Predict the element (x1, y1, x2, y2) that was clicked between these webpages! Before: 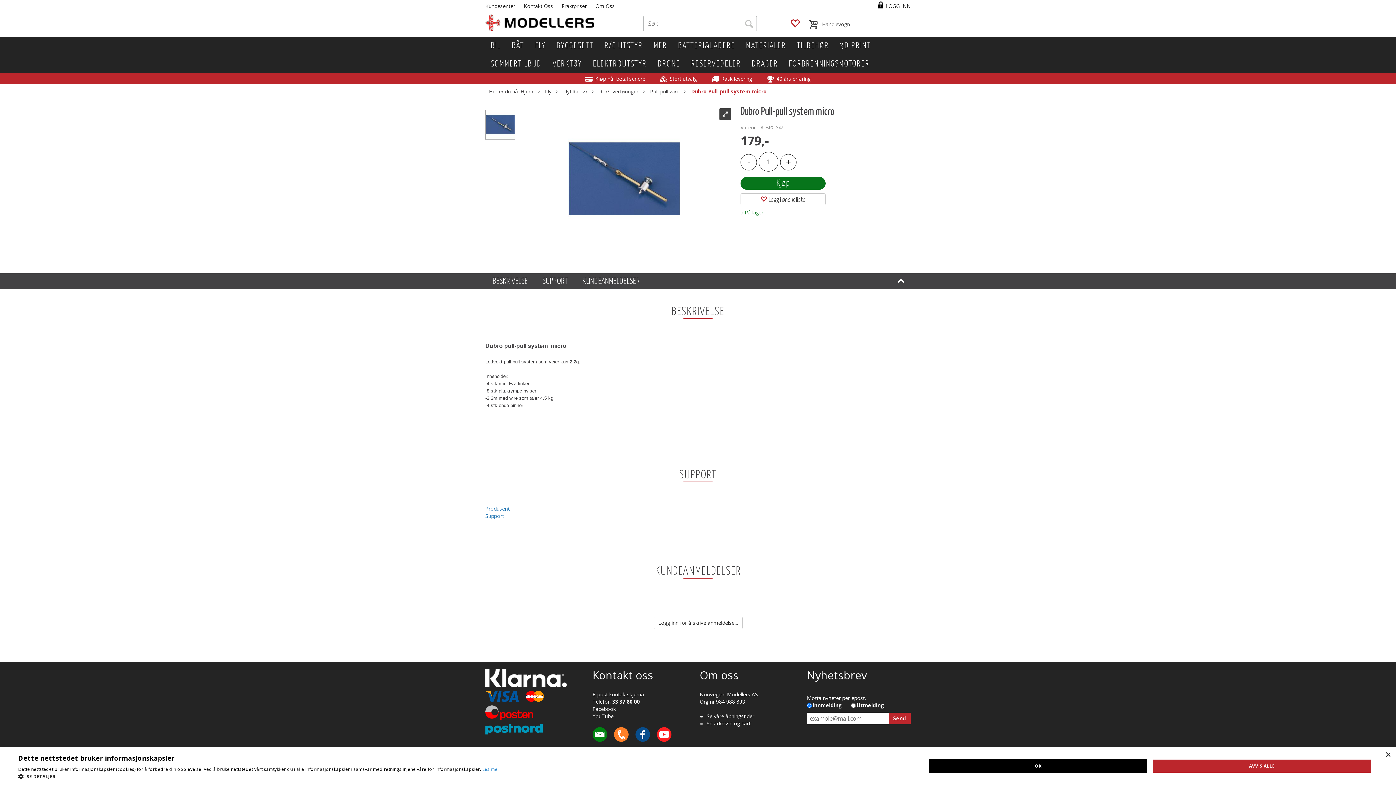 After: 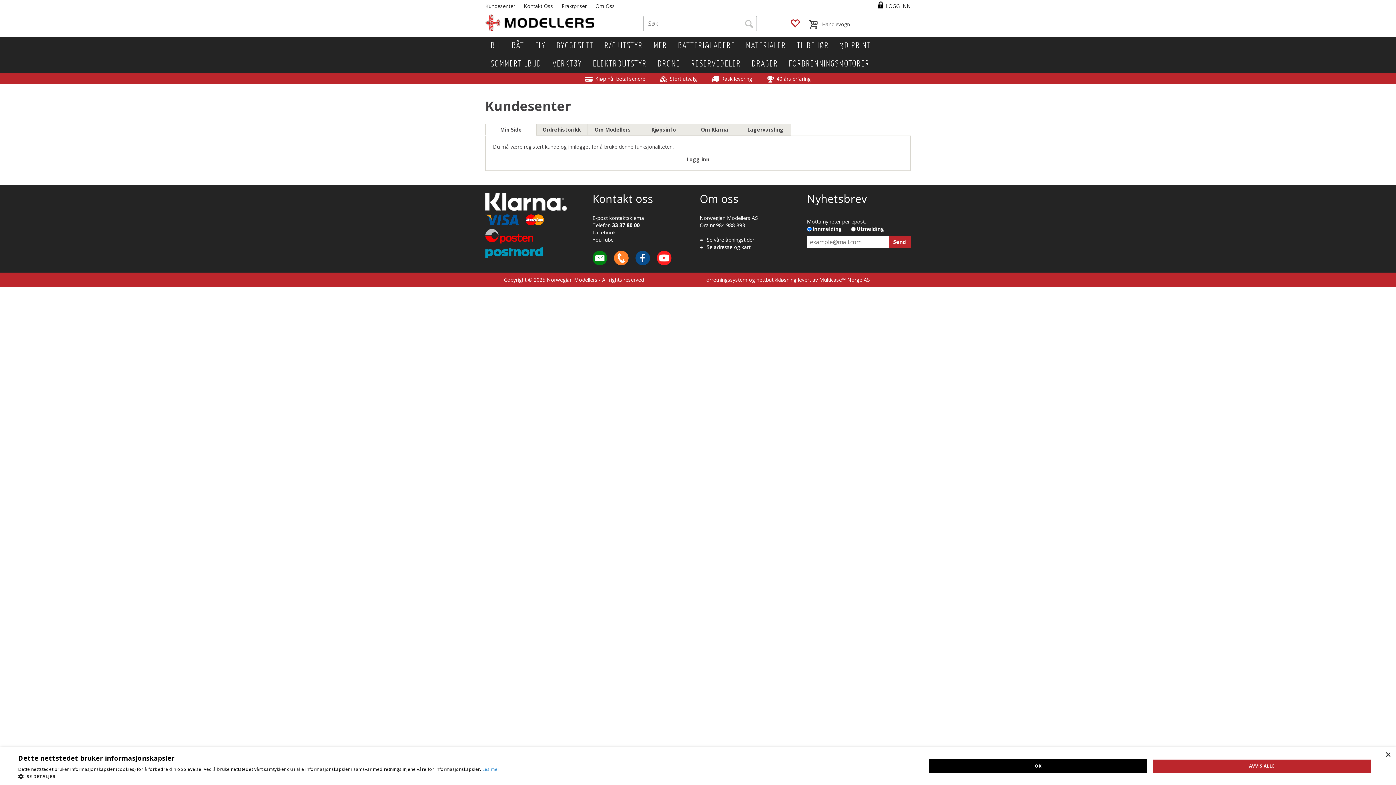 Action: label: Kundesenter bbox: (485, 2, 515, 9)